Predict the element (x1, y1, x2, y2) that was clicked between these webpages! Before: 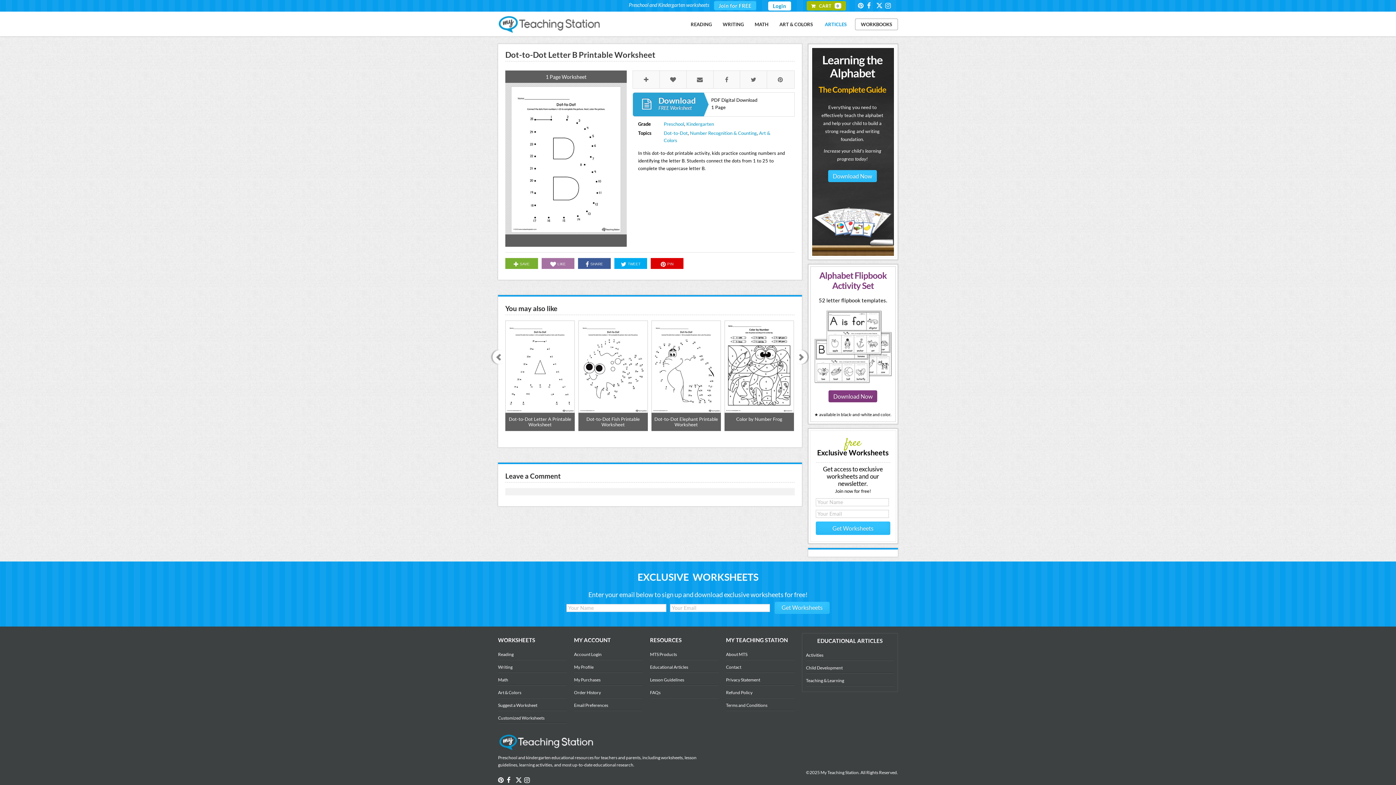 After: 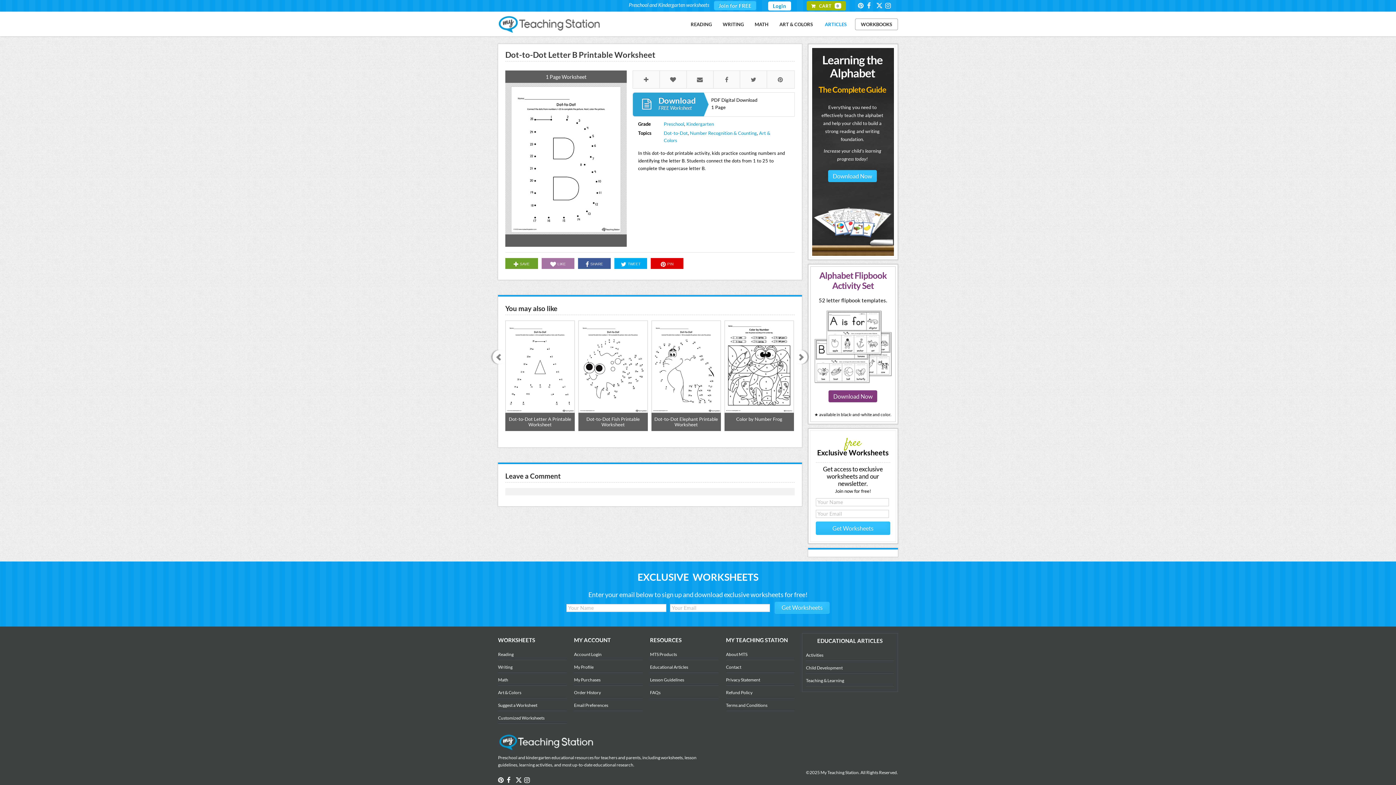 Action: label: SAVE bbox: (505, 258, 538, 269)